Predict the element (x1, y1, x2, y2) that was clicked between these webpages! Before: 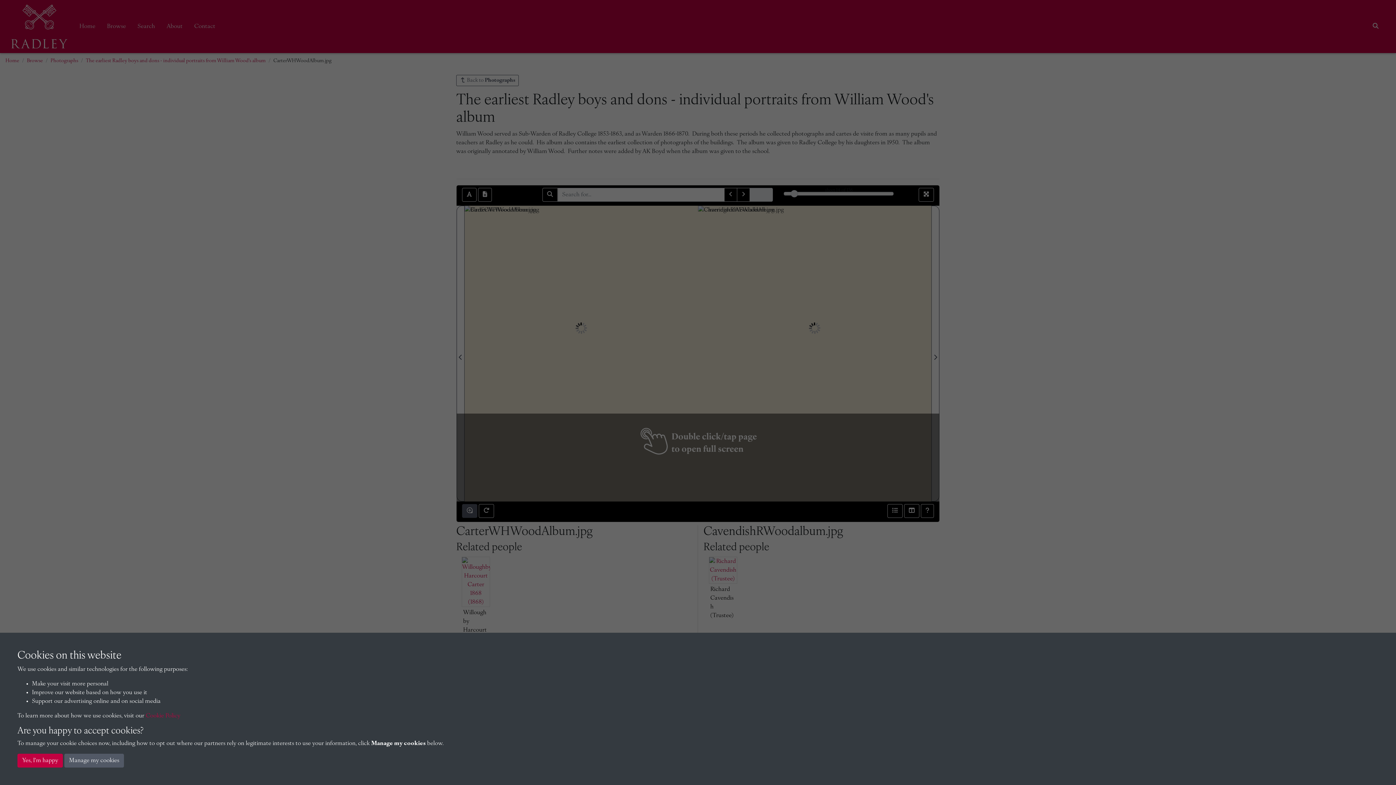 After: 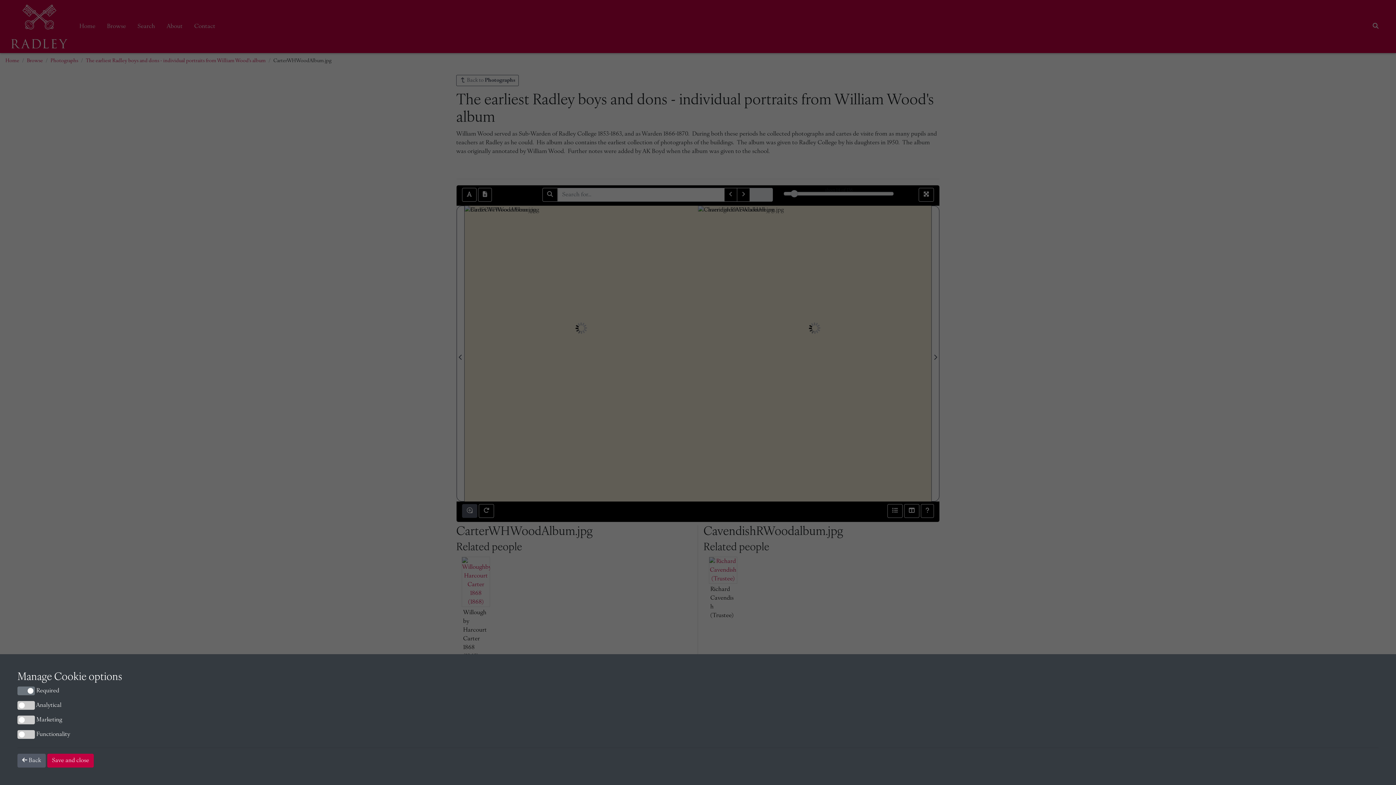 Action: bbox: (64, 754, 124, 768) label: Manage my cookies